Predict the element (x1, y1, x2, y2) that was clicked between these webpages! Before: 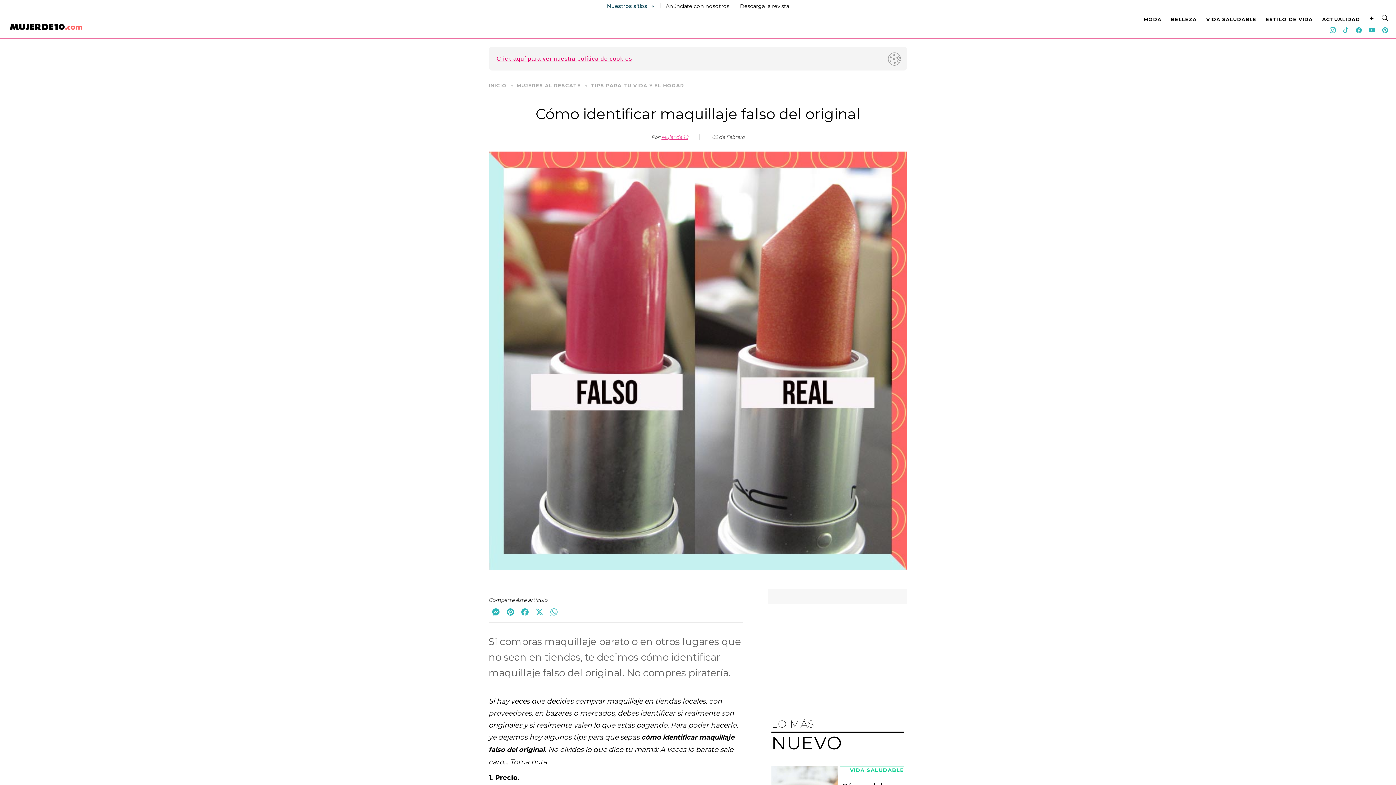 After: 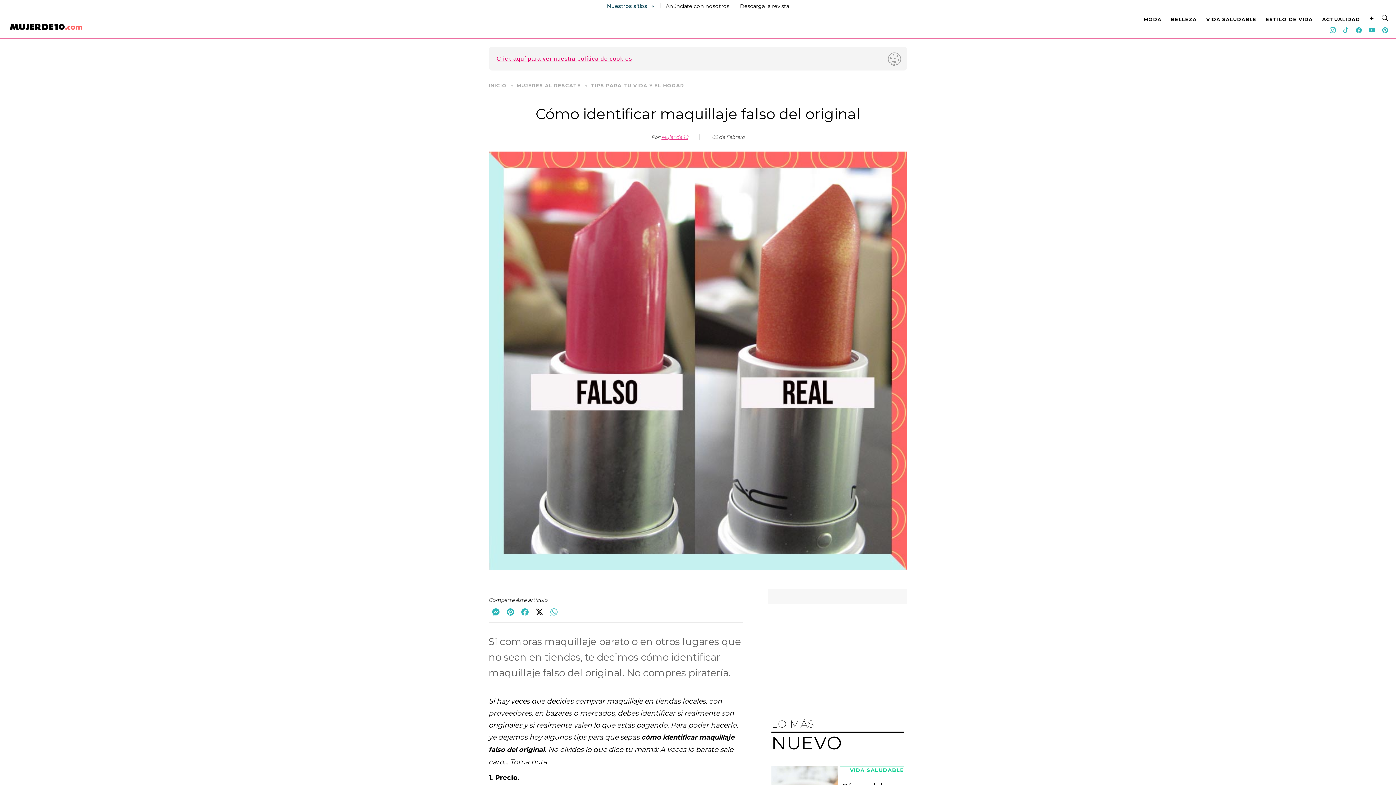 Action: bbox: (536, 608, 543, 616)